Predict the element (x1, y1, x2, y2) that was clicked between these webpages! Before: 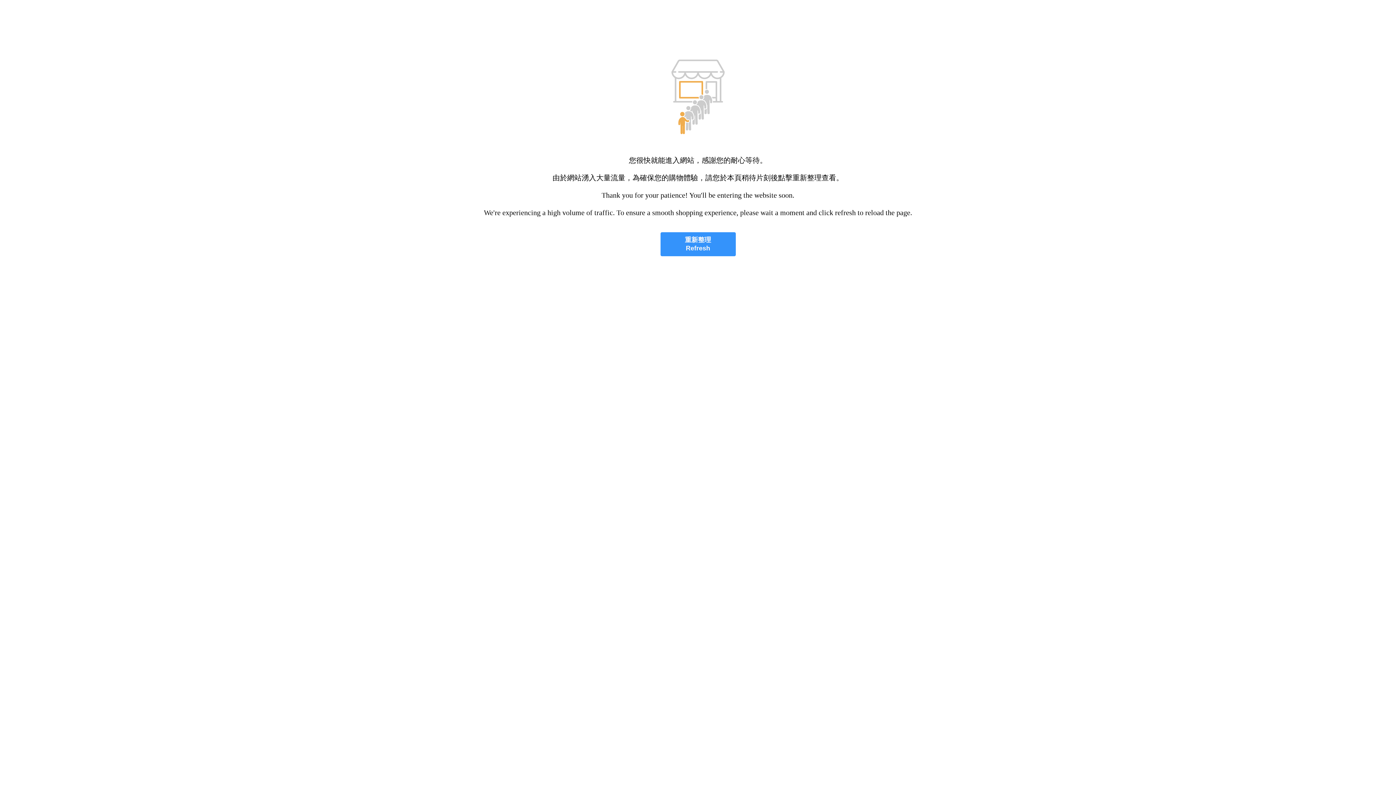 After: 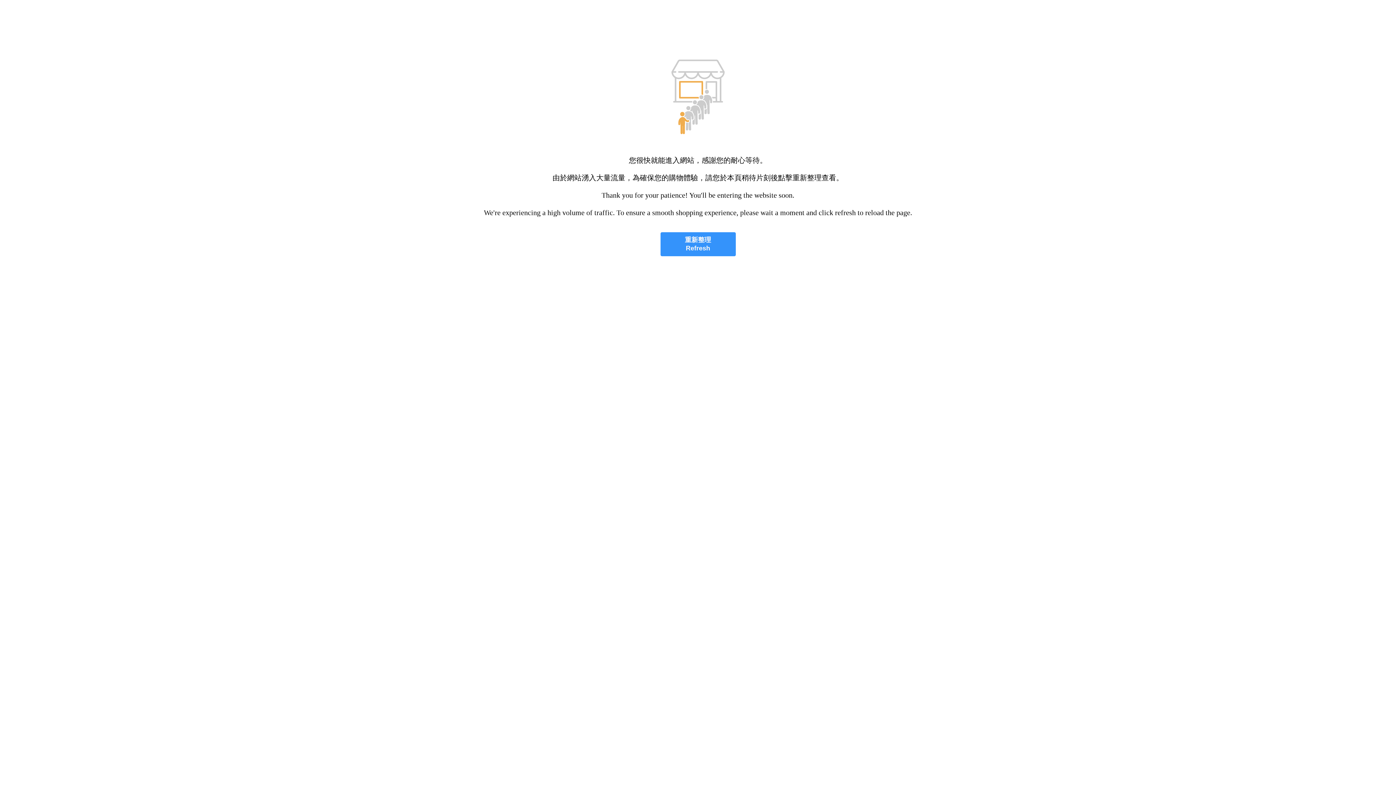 Action: label: 重新整理
Refresh bbox: (660, 232, 735, 256)